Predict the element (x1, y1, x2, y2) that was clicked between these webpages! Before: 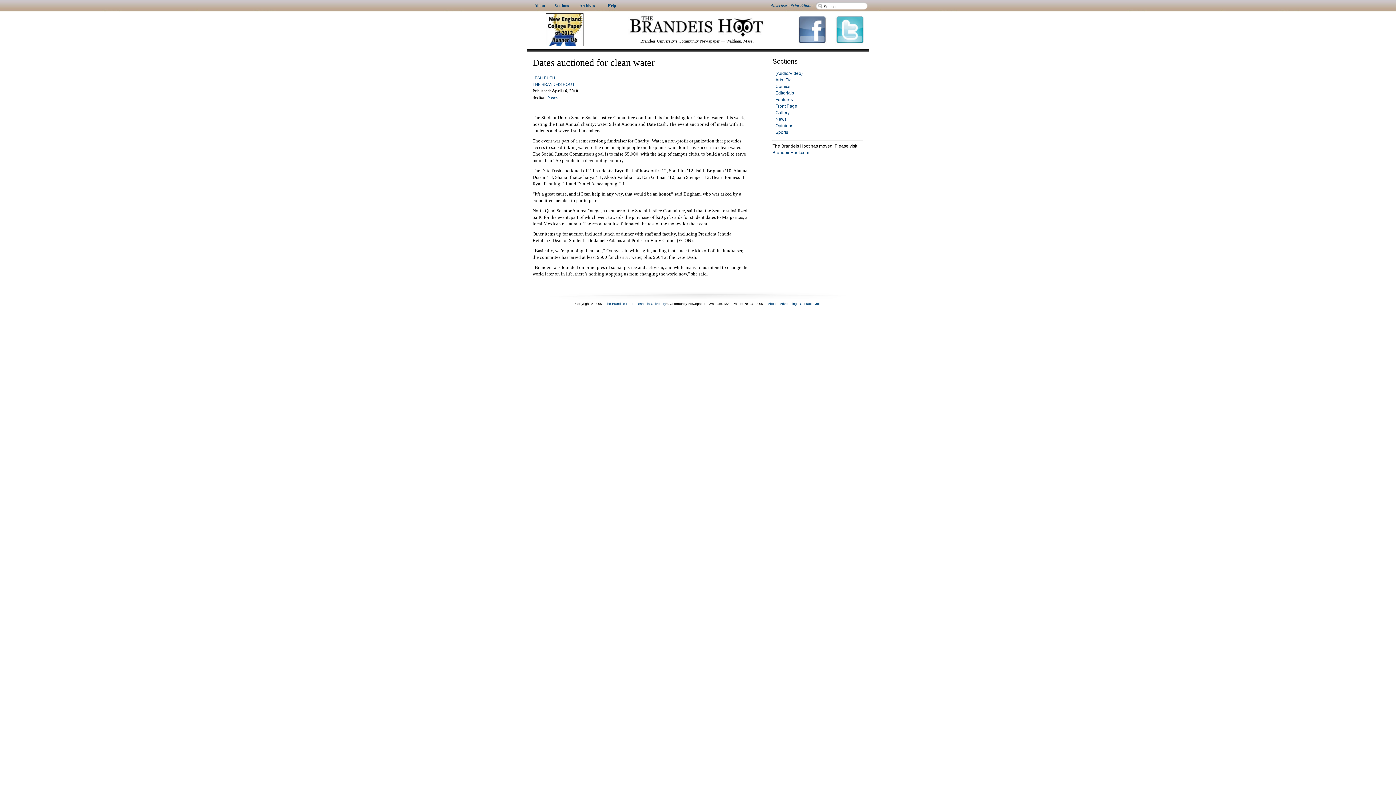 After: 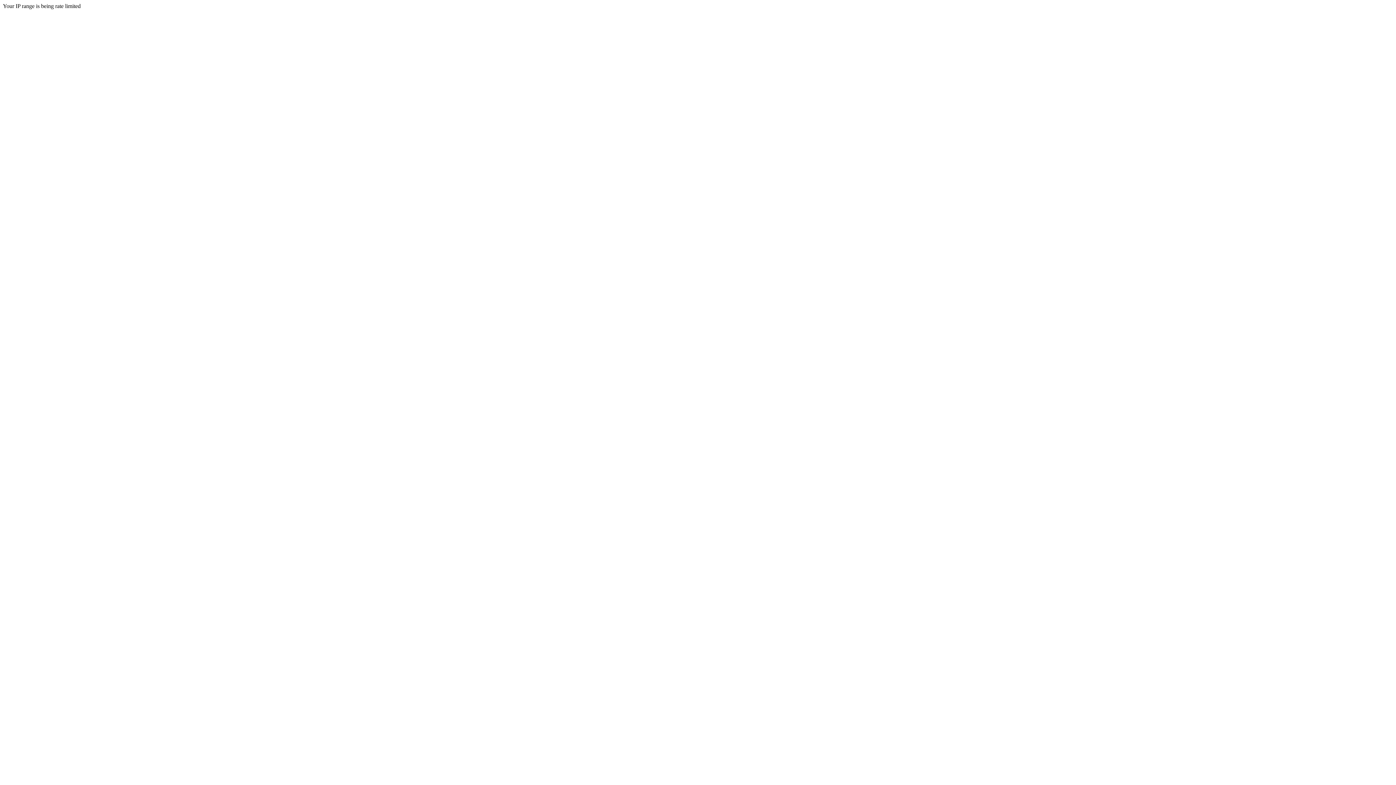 Action: bbox: (815, 302, 821, 305) label: Join